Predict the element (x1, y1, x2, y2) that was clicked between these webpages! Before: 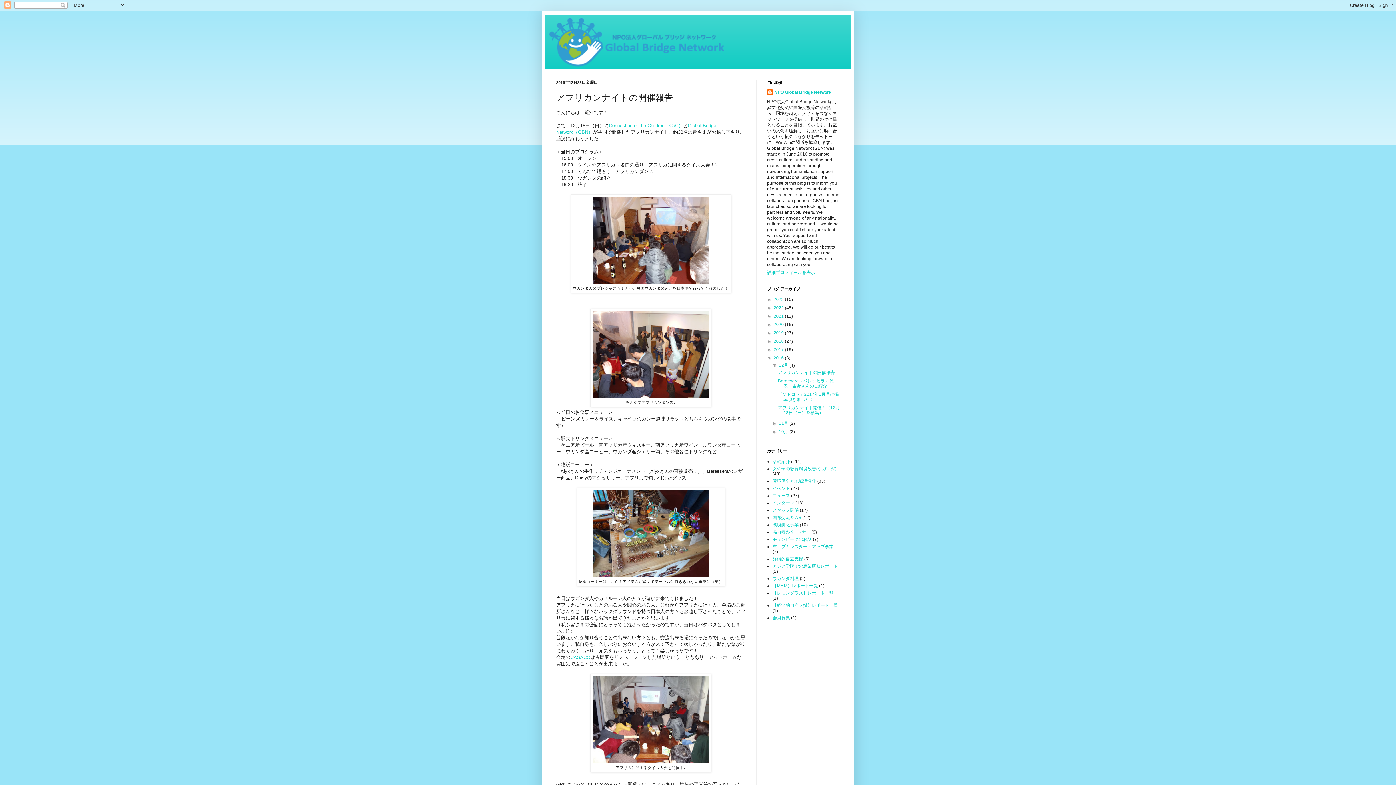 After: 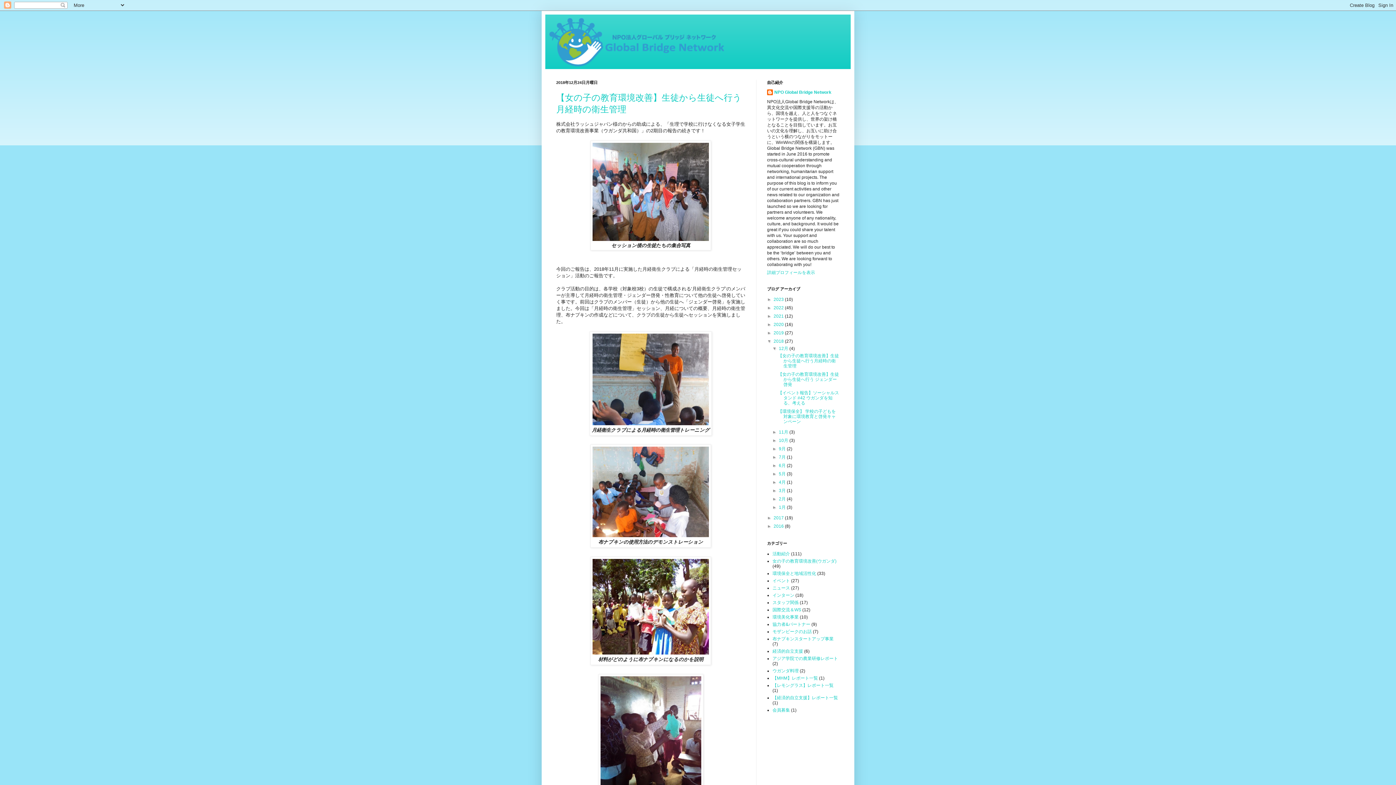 Action: bbox: (773, 338, 785, 344) label: 2018 